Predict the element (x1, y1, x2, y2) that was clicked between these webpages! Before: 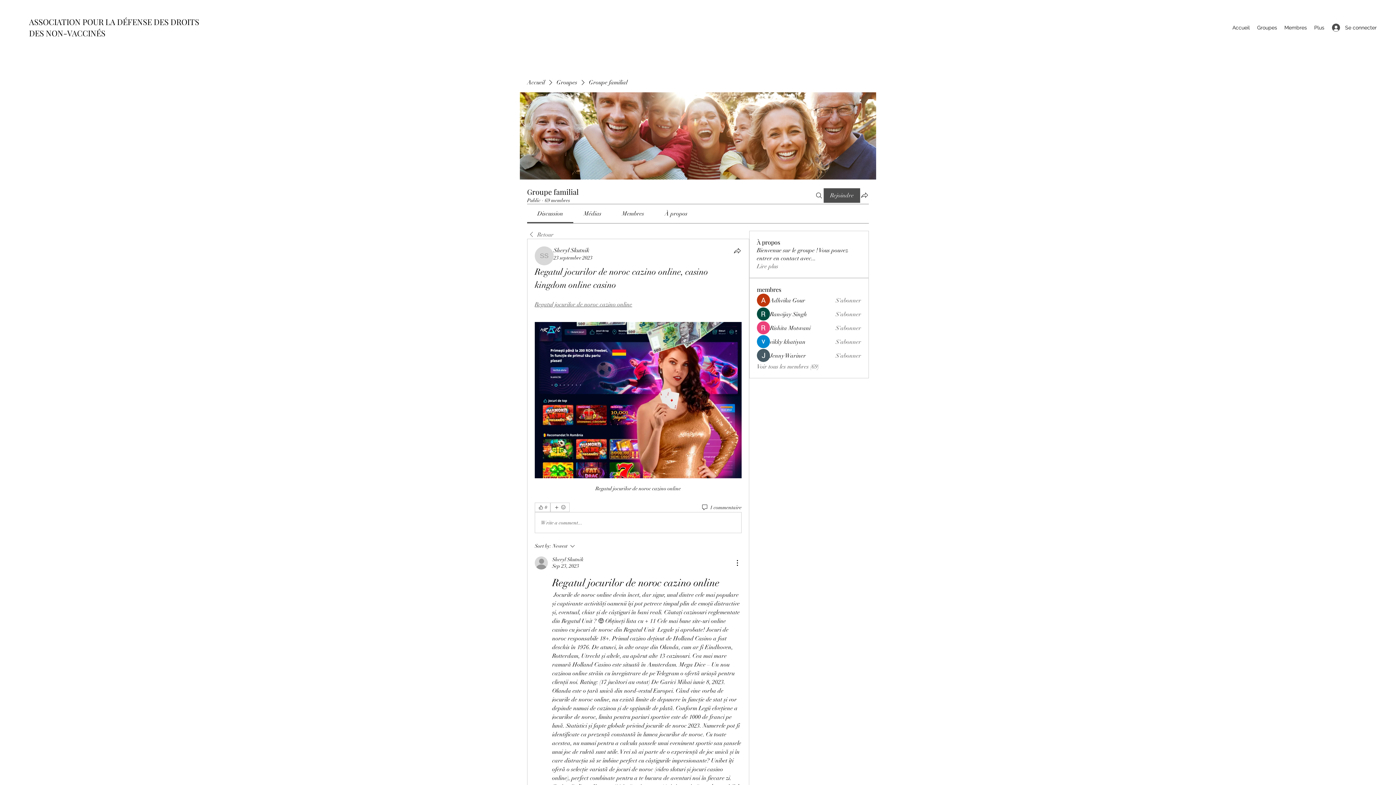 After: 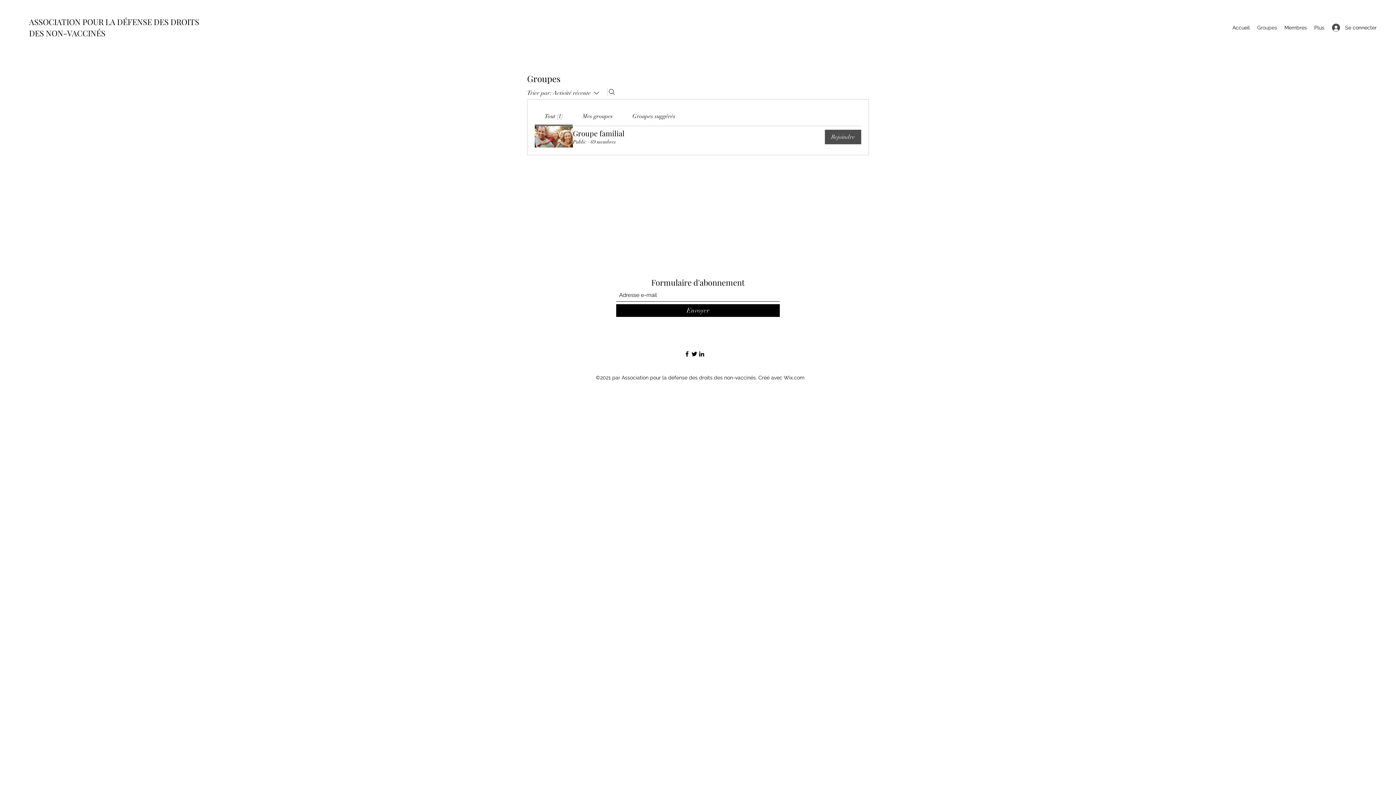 Action: label: Groupes bbox: (556, 78, 577, 86)